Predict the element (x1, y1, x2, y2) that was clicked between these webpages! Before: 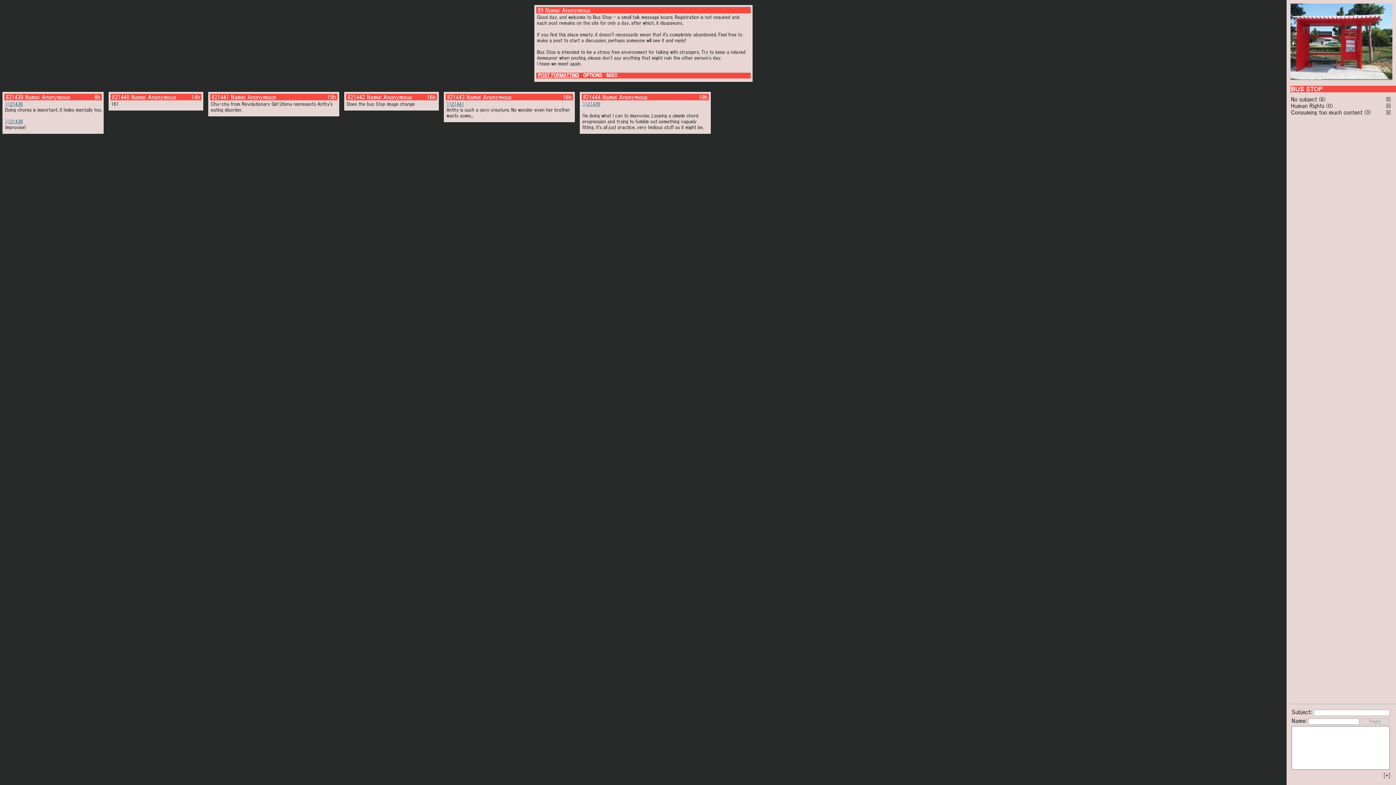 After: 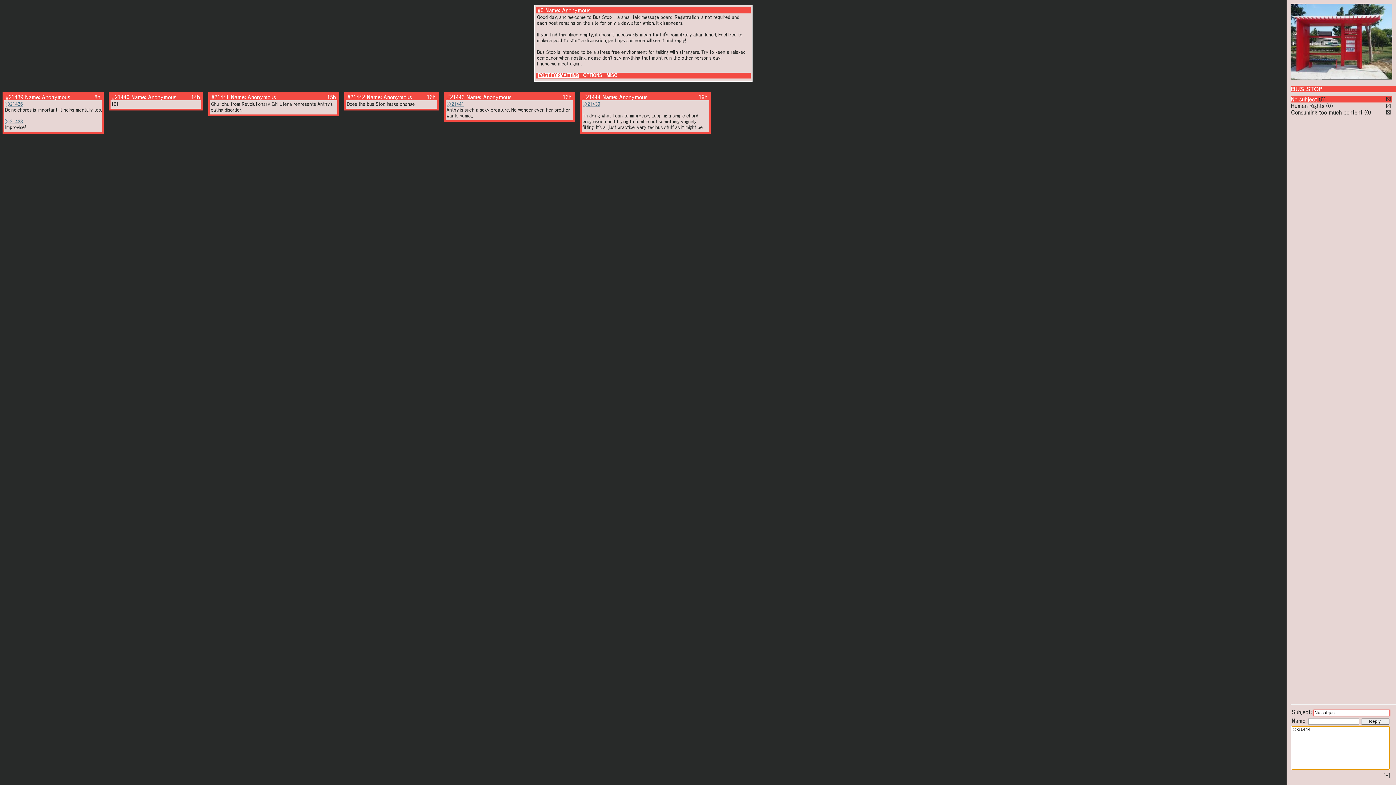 Action: label: #21444 bbox: (583, 94, 600, 100)